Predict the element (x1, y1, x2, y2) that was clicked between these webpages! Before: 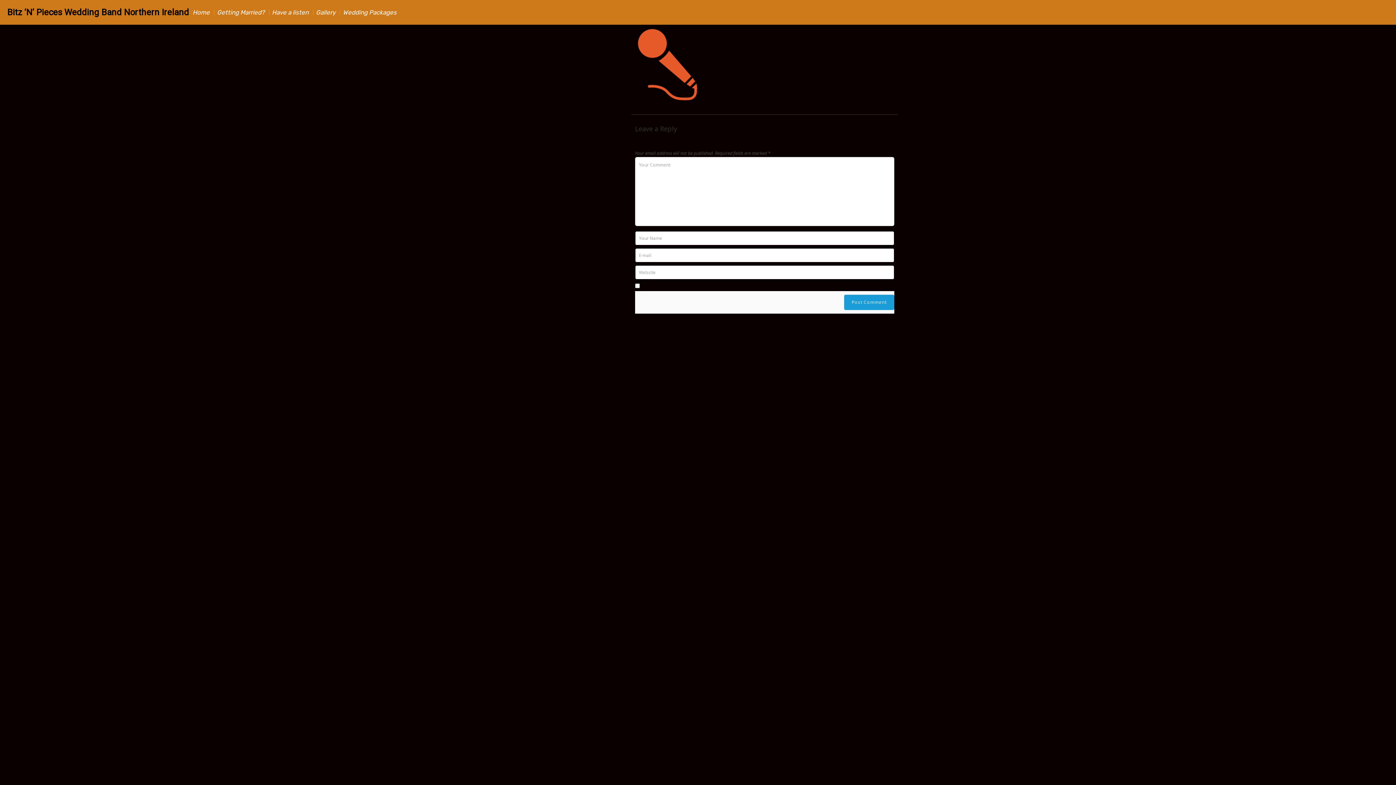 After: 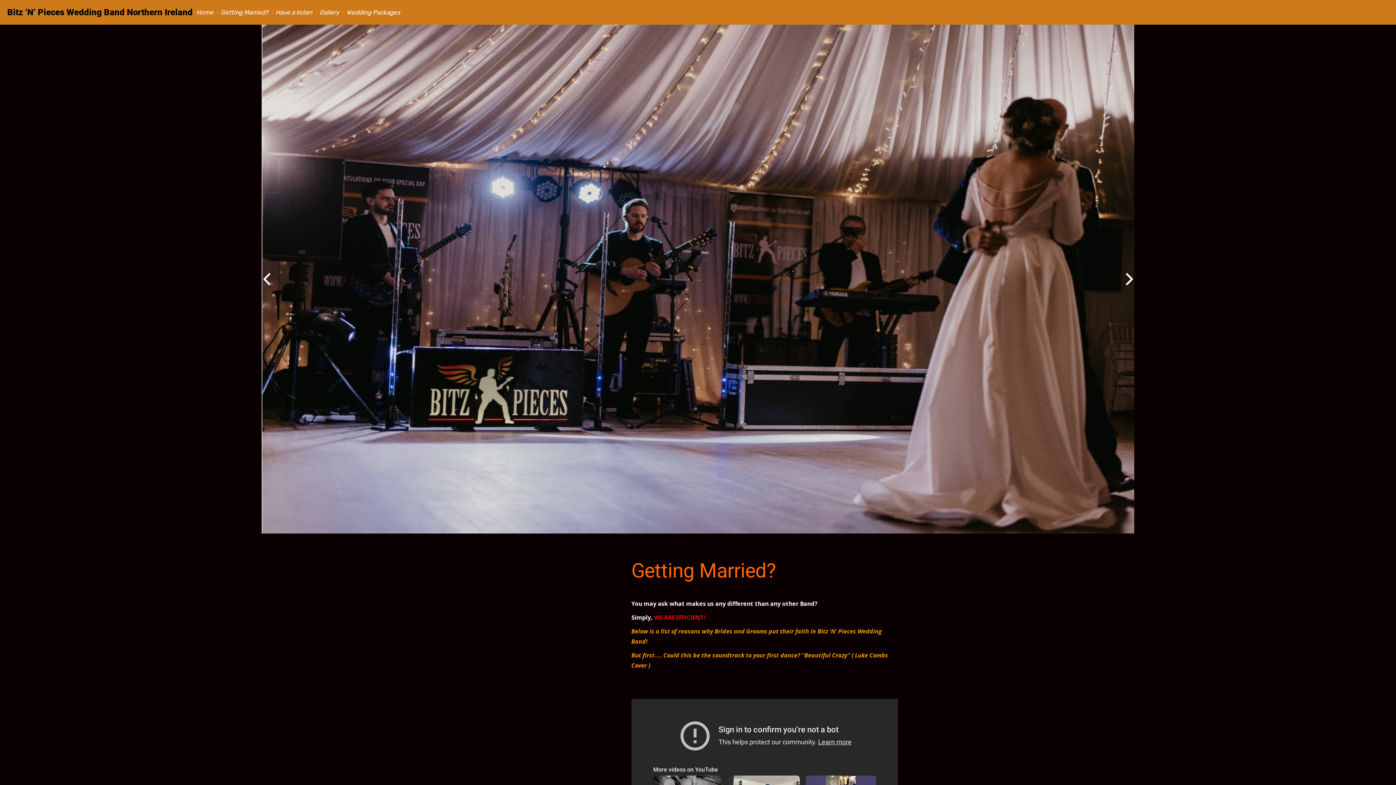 Action: bbox: (213, 3, 268, 21) label: Getting Married?